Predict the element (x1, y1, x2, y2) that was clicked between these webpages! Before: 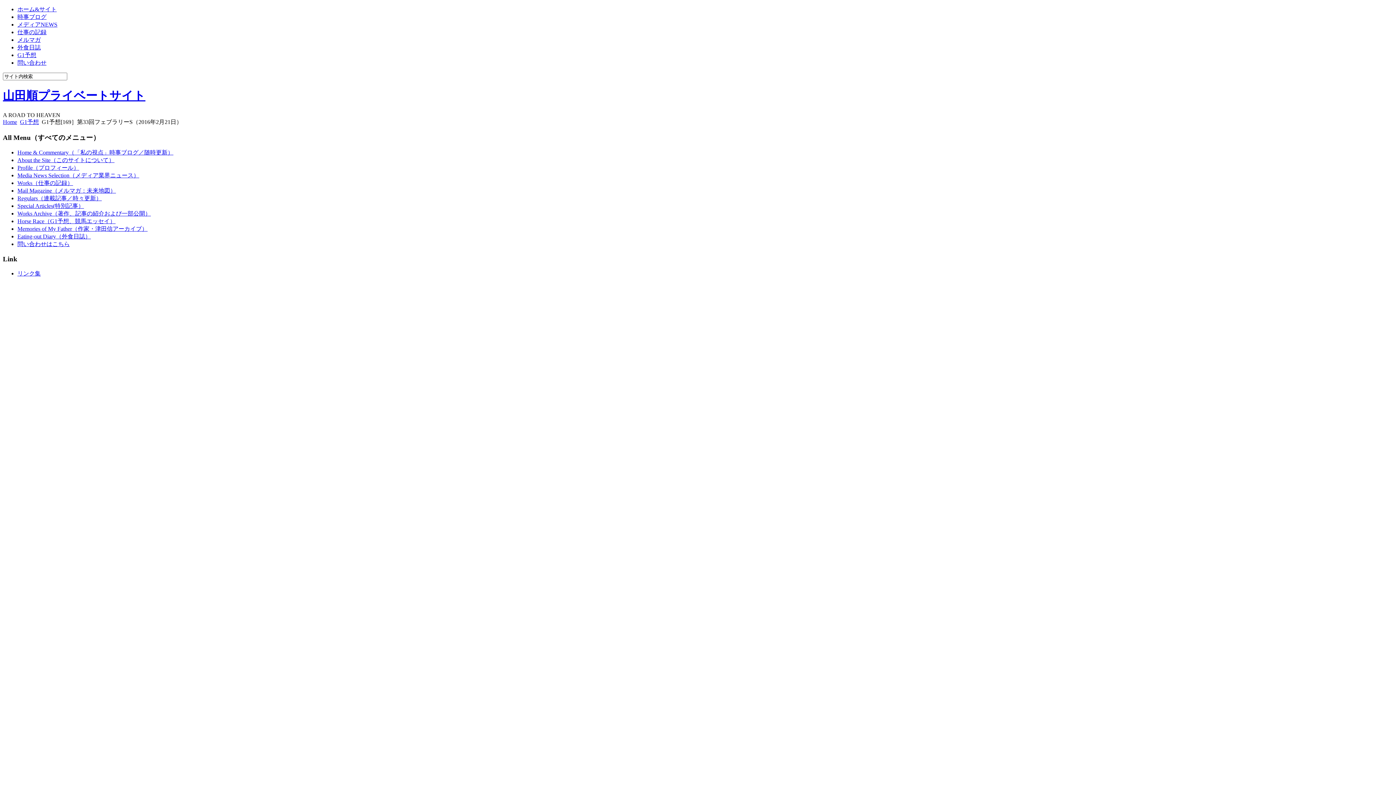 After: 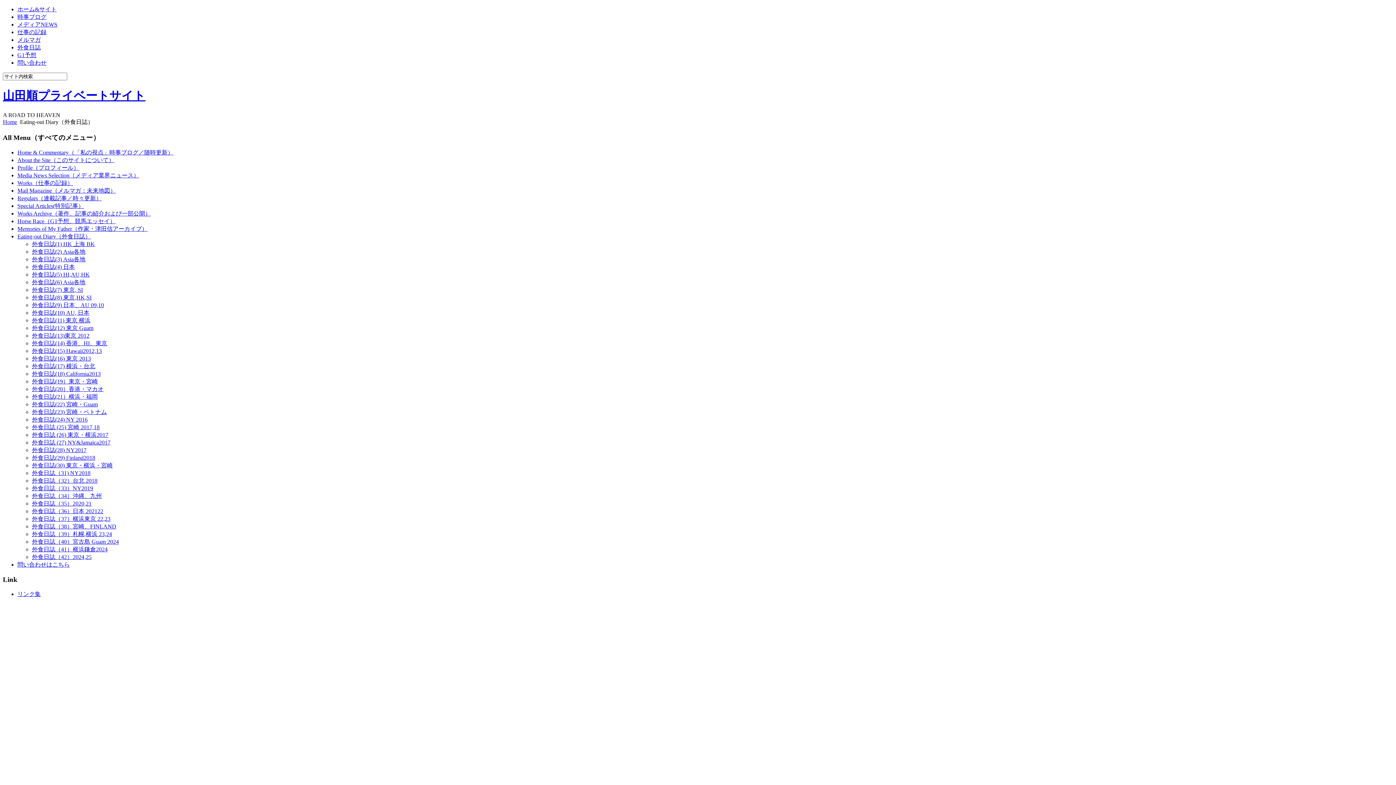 Action: label: Eating-out Diary（外食日誌） bbox: (17, 233, 90, 239)